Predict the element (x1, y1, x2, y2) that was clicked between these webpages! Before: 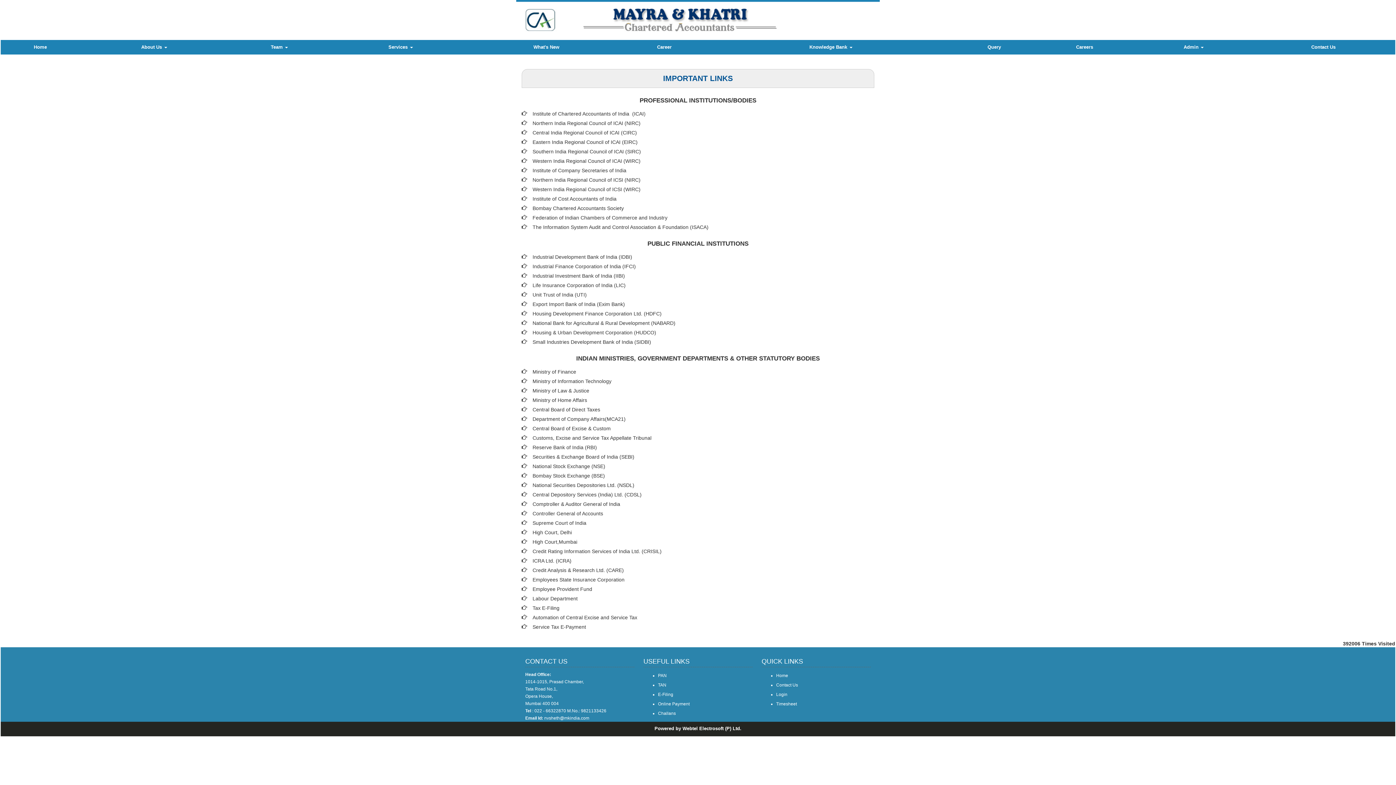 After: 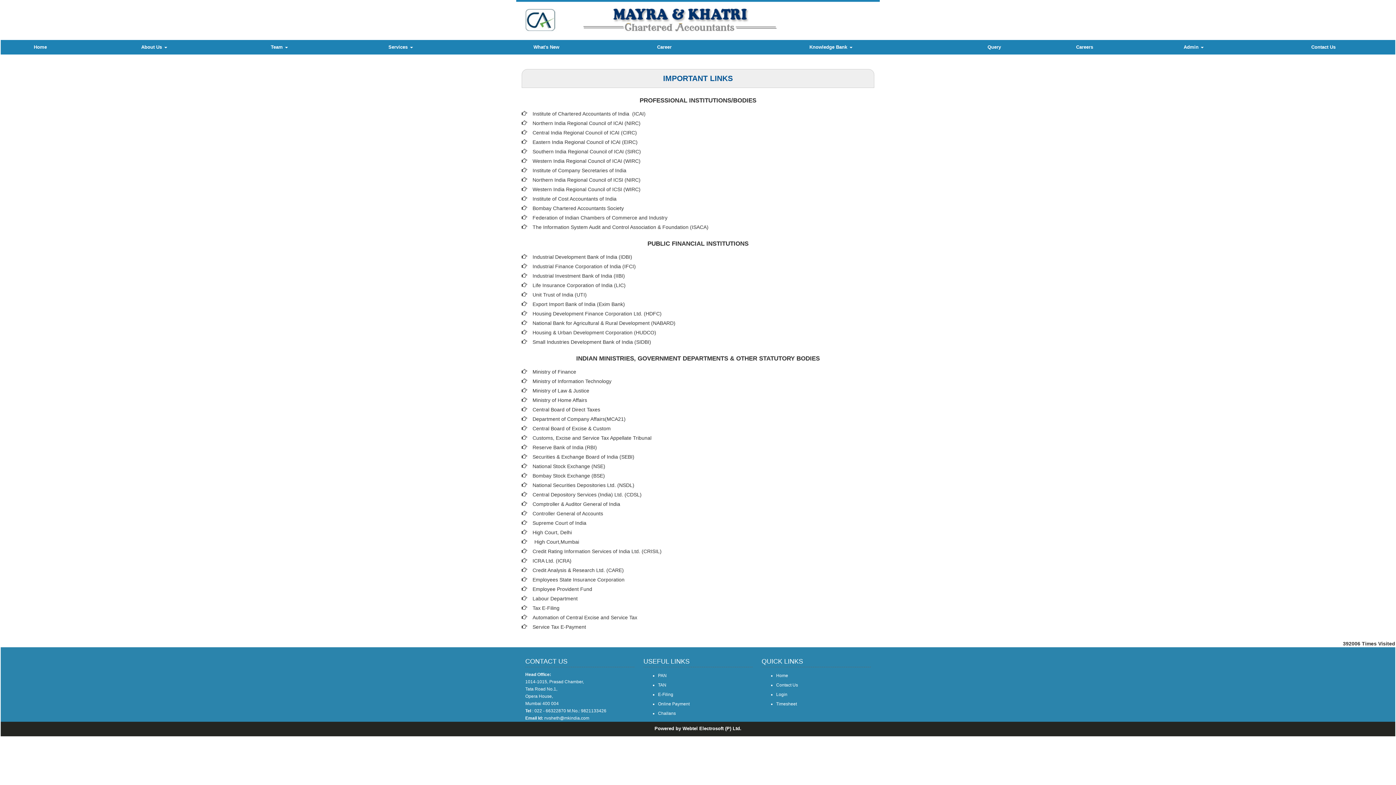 Action: label: High Court,Mumbai bbox: (532, 539, 577, 545)